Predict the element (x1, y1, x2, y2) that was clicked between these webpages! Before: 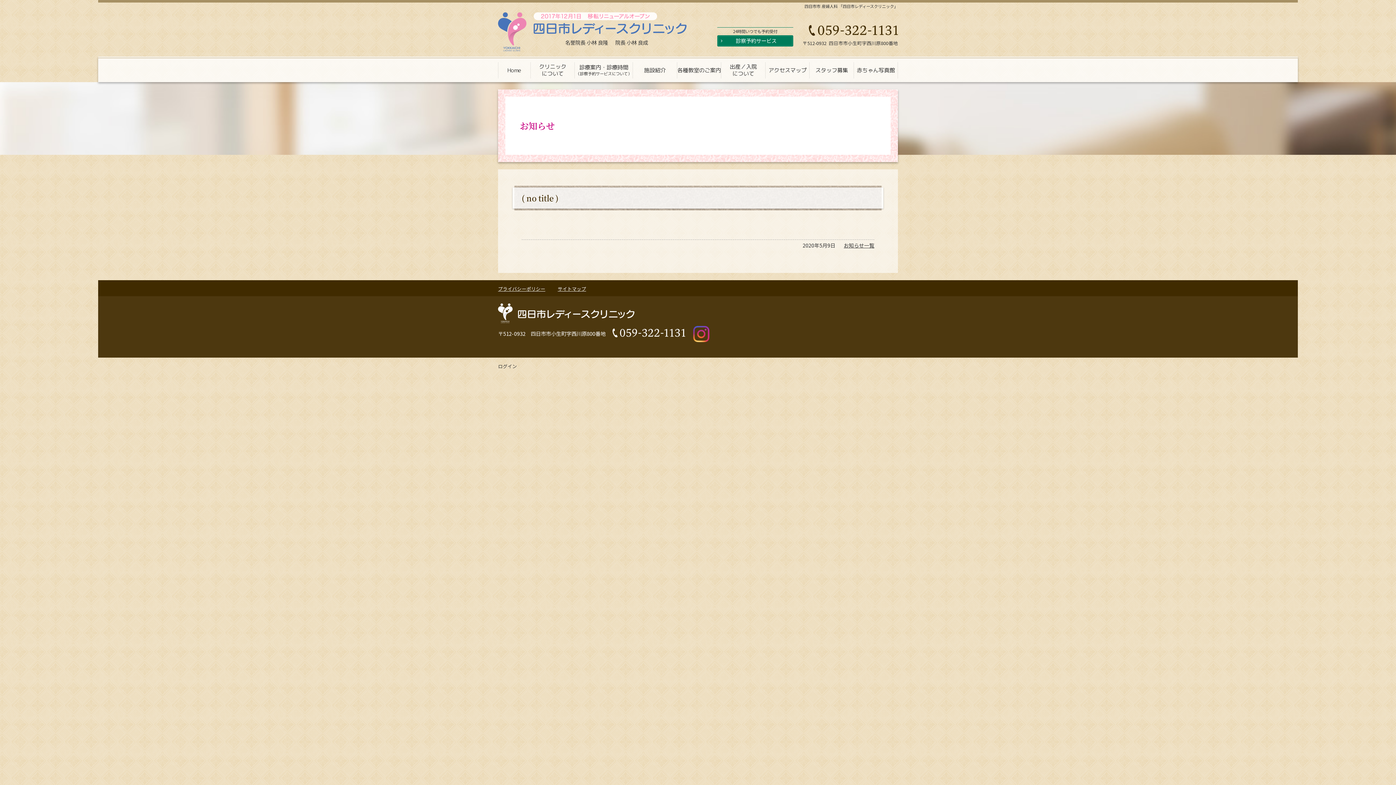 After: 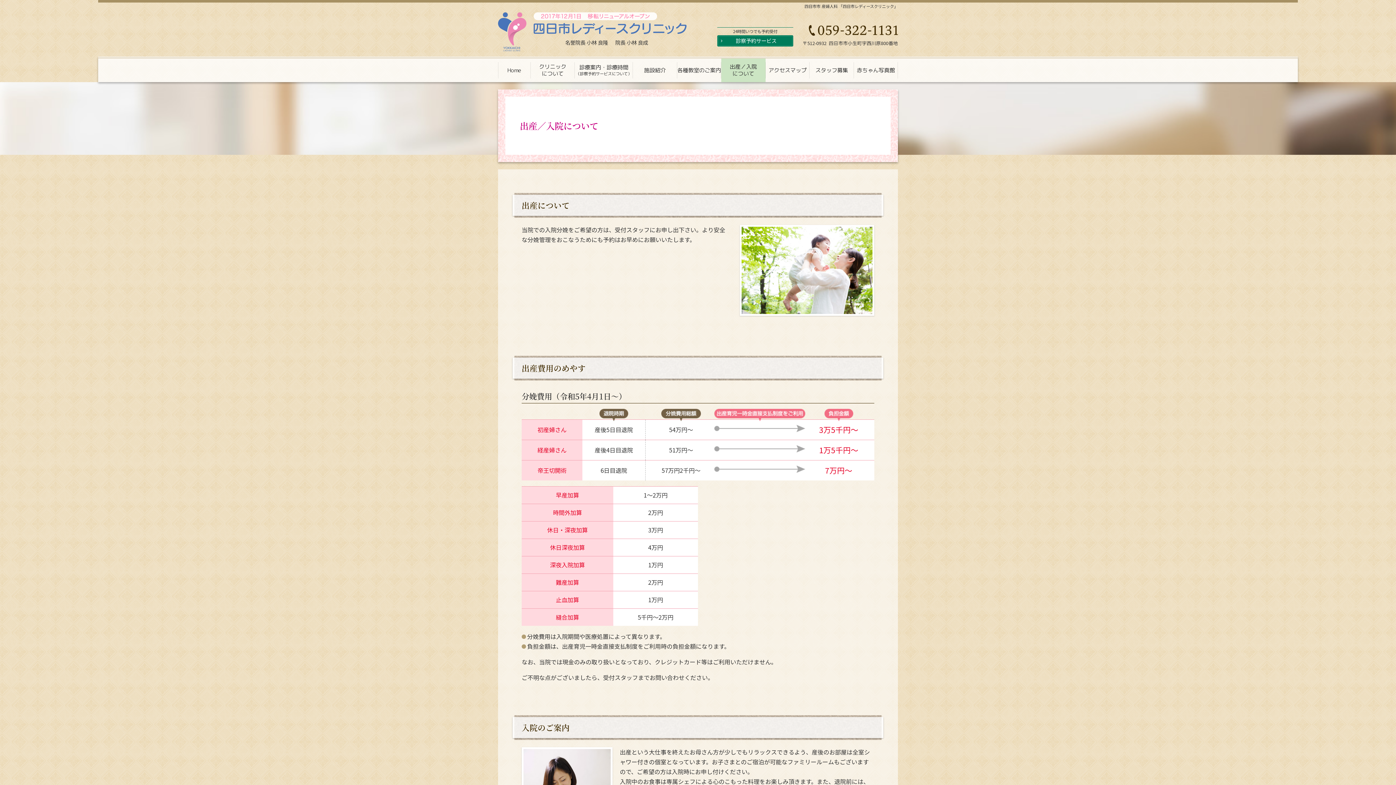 Action: bbox: (721, 58, 765, 82) label: 出産／入院
について